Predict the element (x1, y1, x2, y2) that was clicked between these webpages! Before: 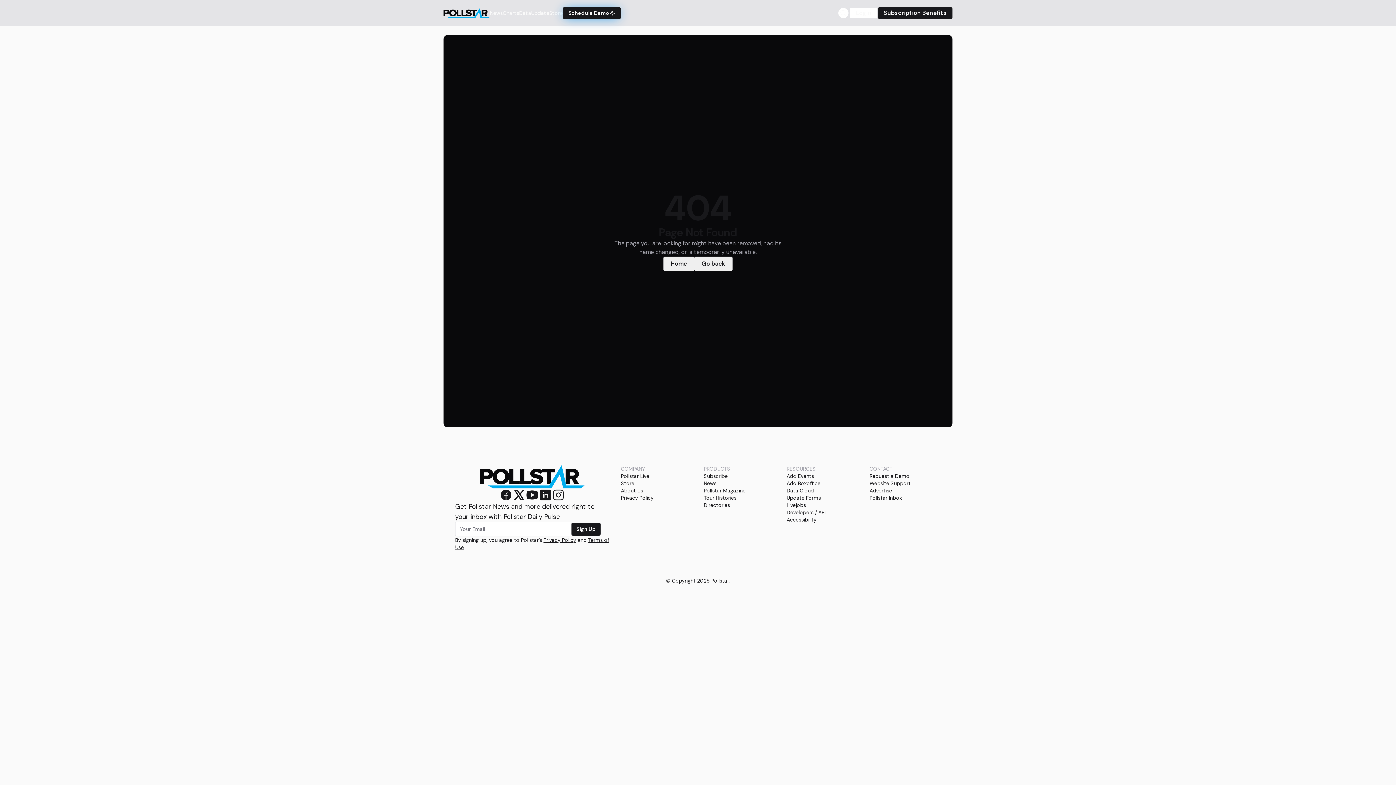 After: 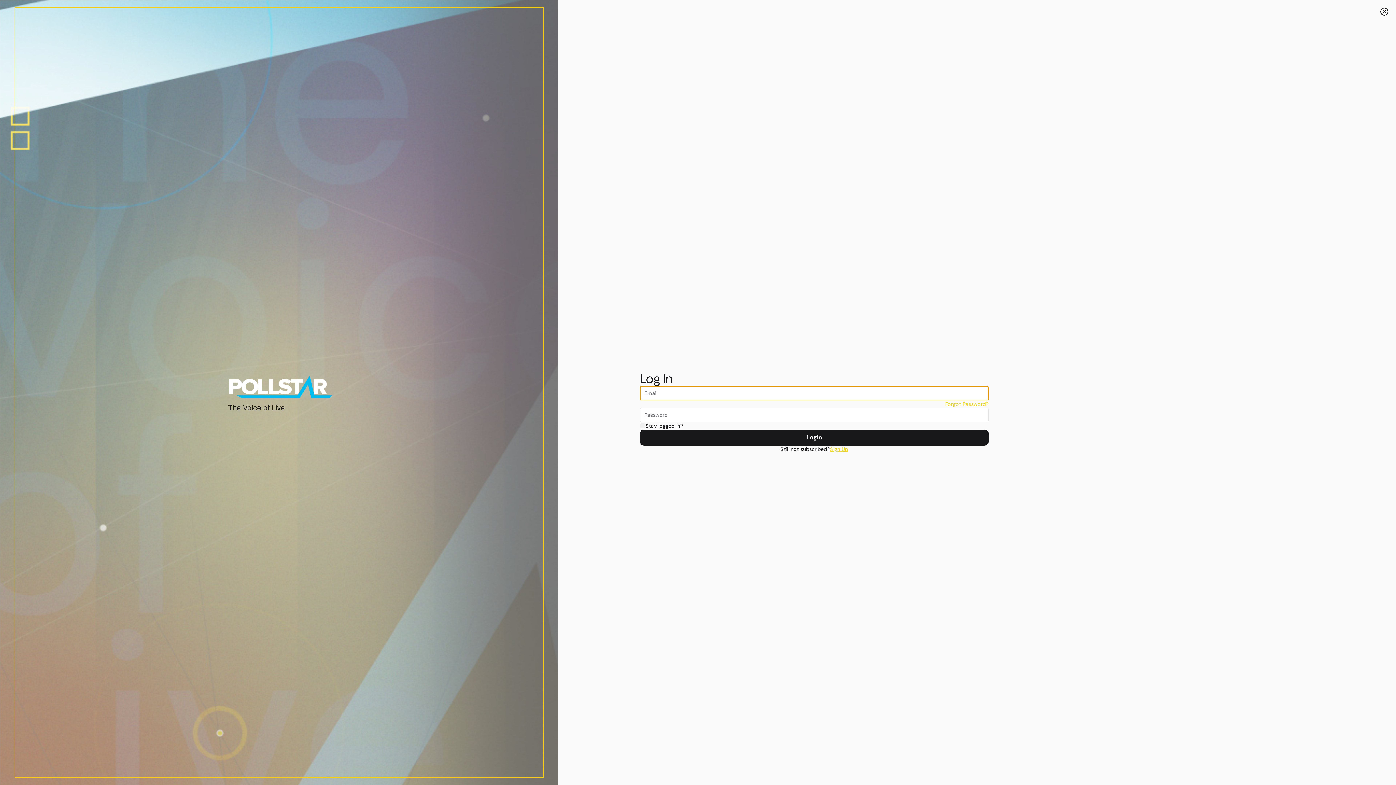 Action: label: Login bbox: (849, 7, 878, 18)